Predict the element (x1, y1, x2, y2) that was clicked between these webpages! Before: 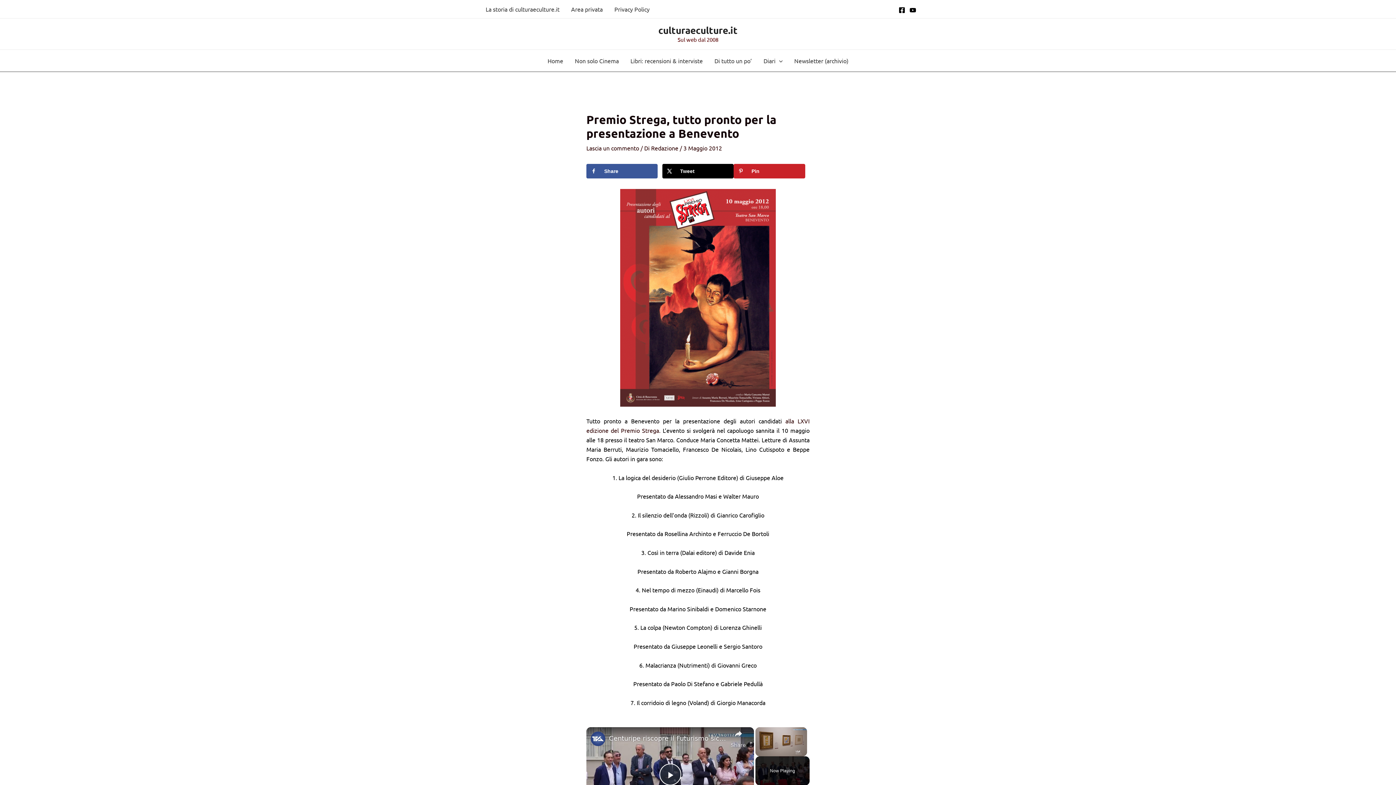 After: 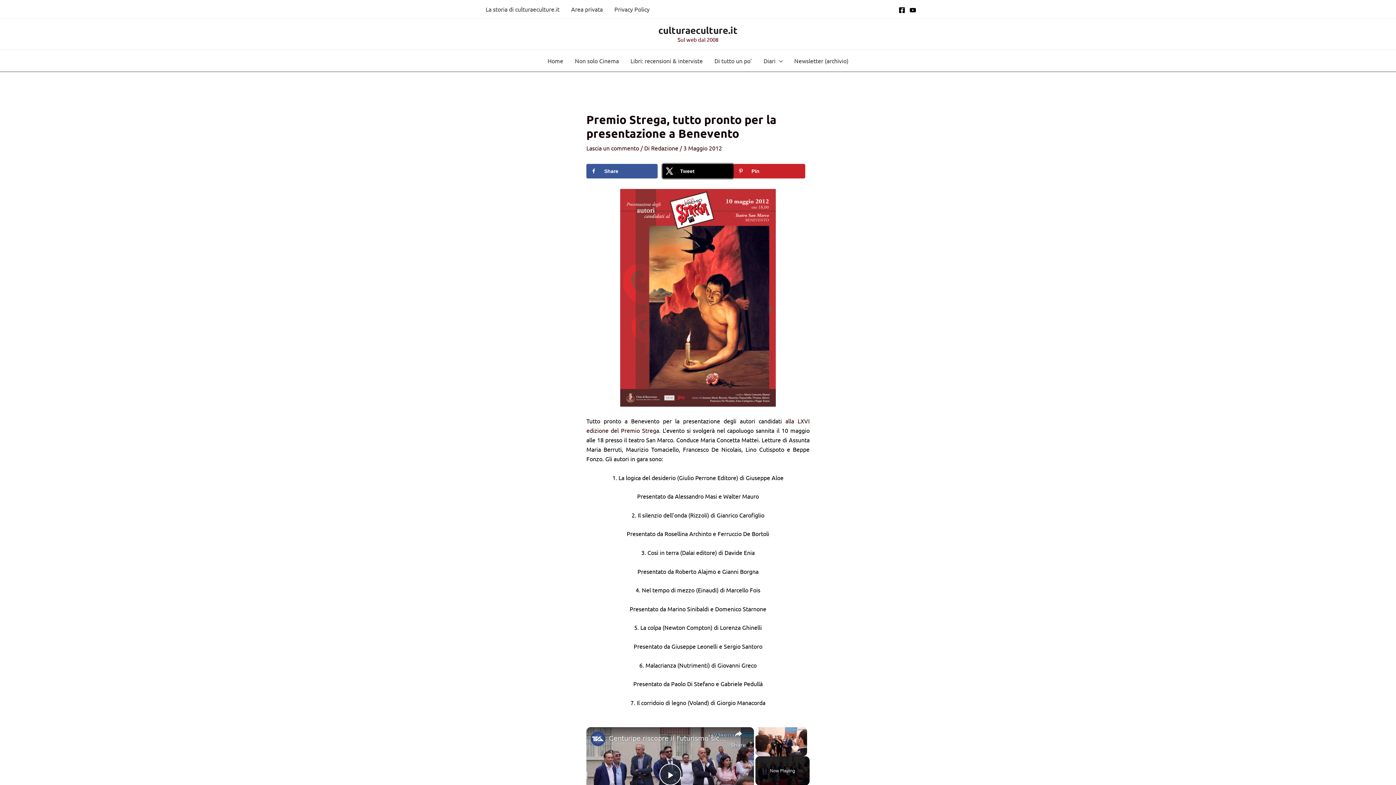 Action: label: Share on X bbox: (662, 164, 733, 178)